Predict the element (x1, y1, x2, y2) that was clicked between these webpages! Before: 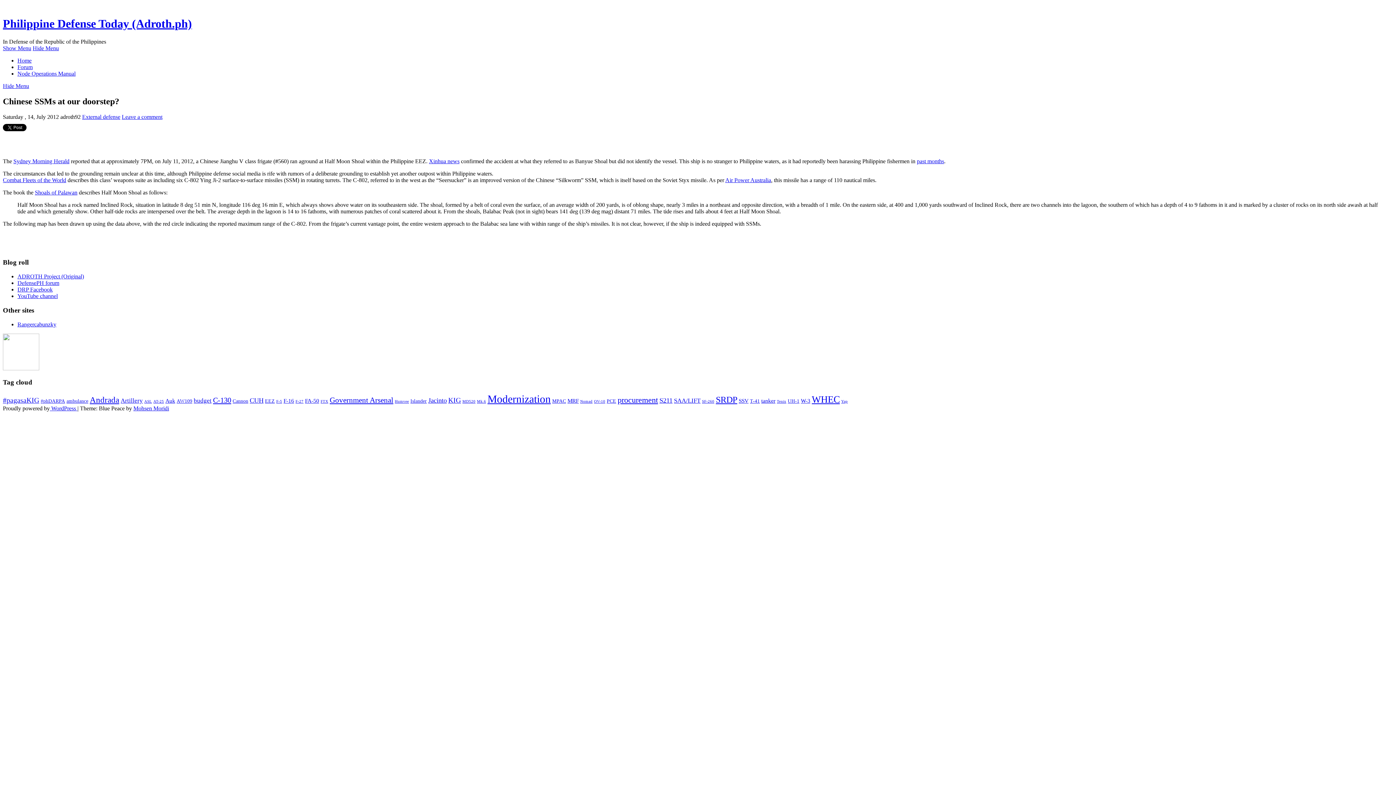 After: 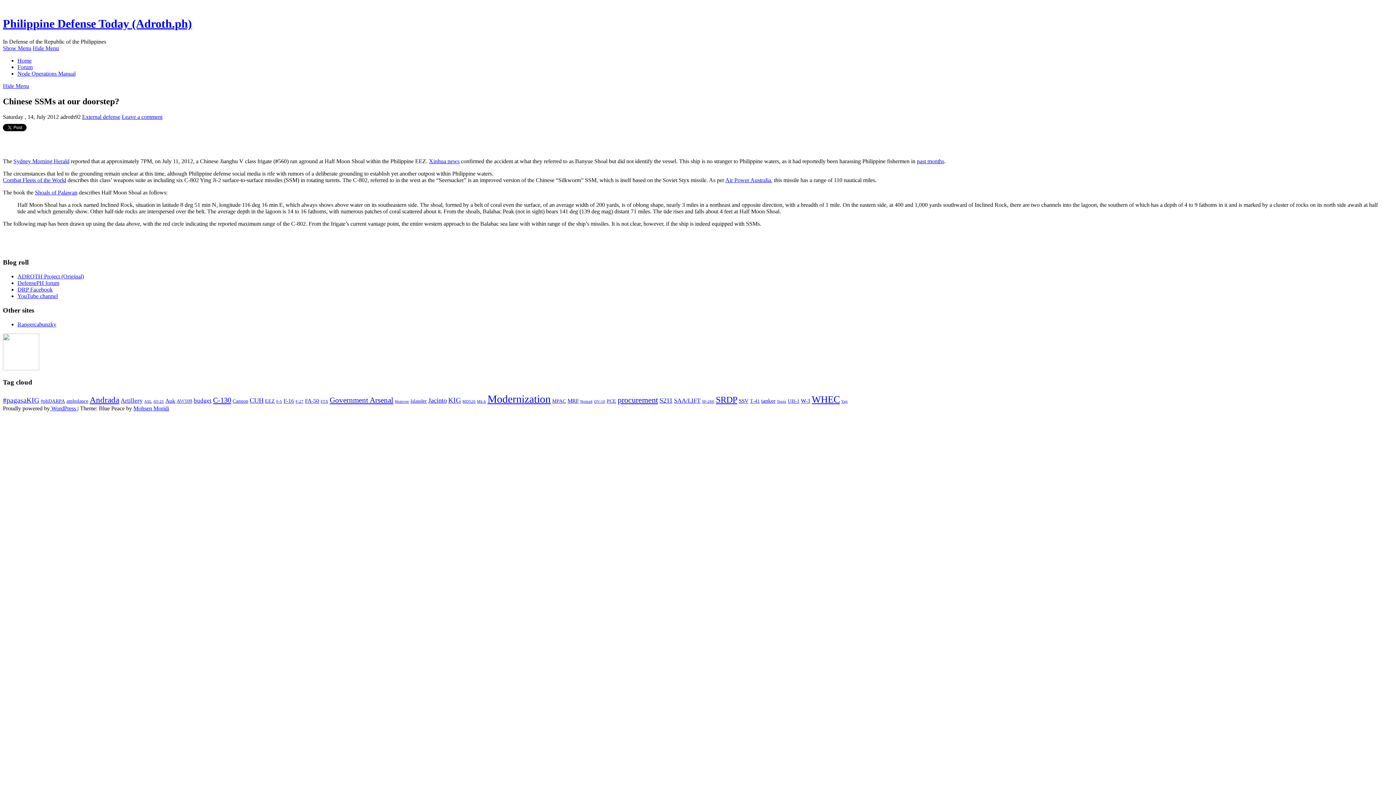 Action: label: Show Menu bbox: (2, 45, 31, 51)